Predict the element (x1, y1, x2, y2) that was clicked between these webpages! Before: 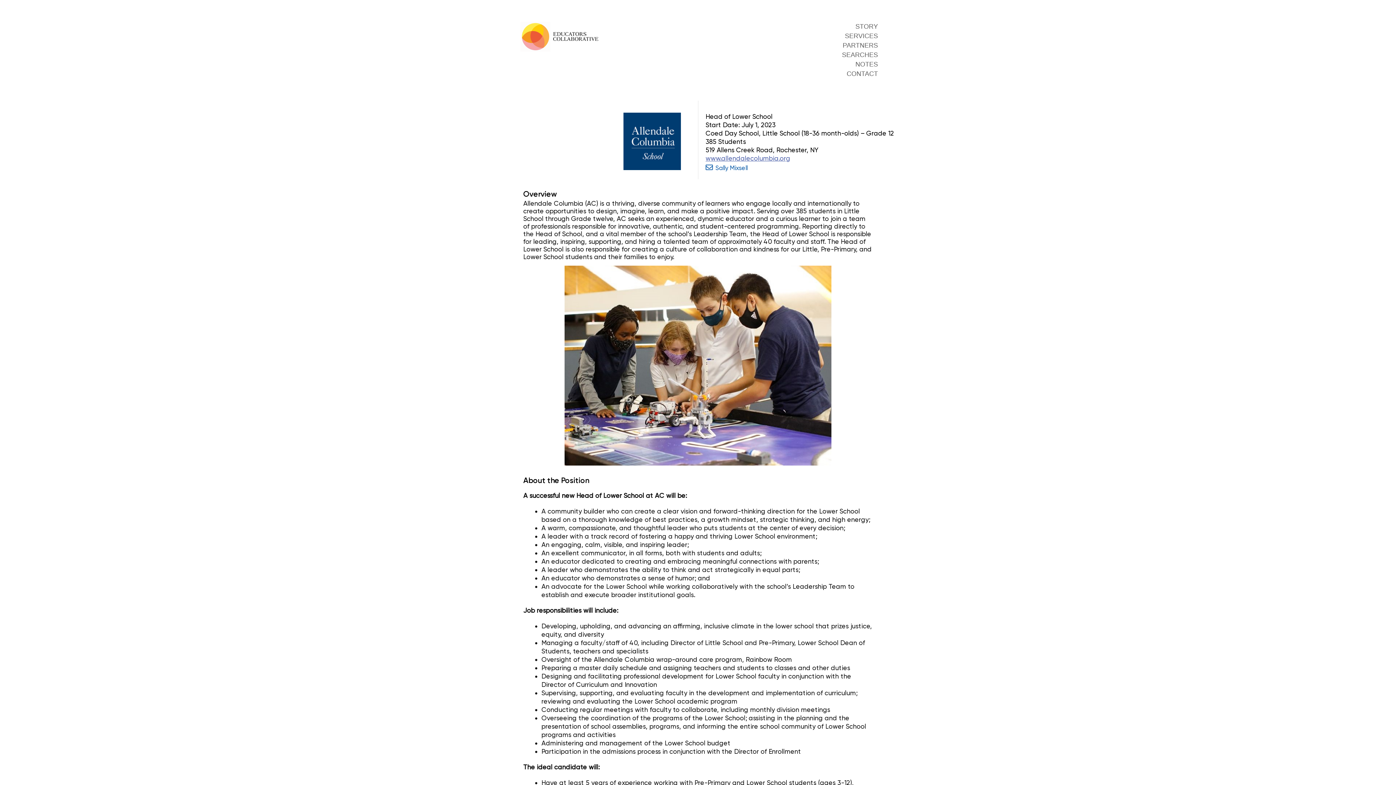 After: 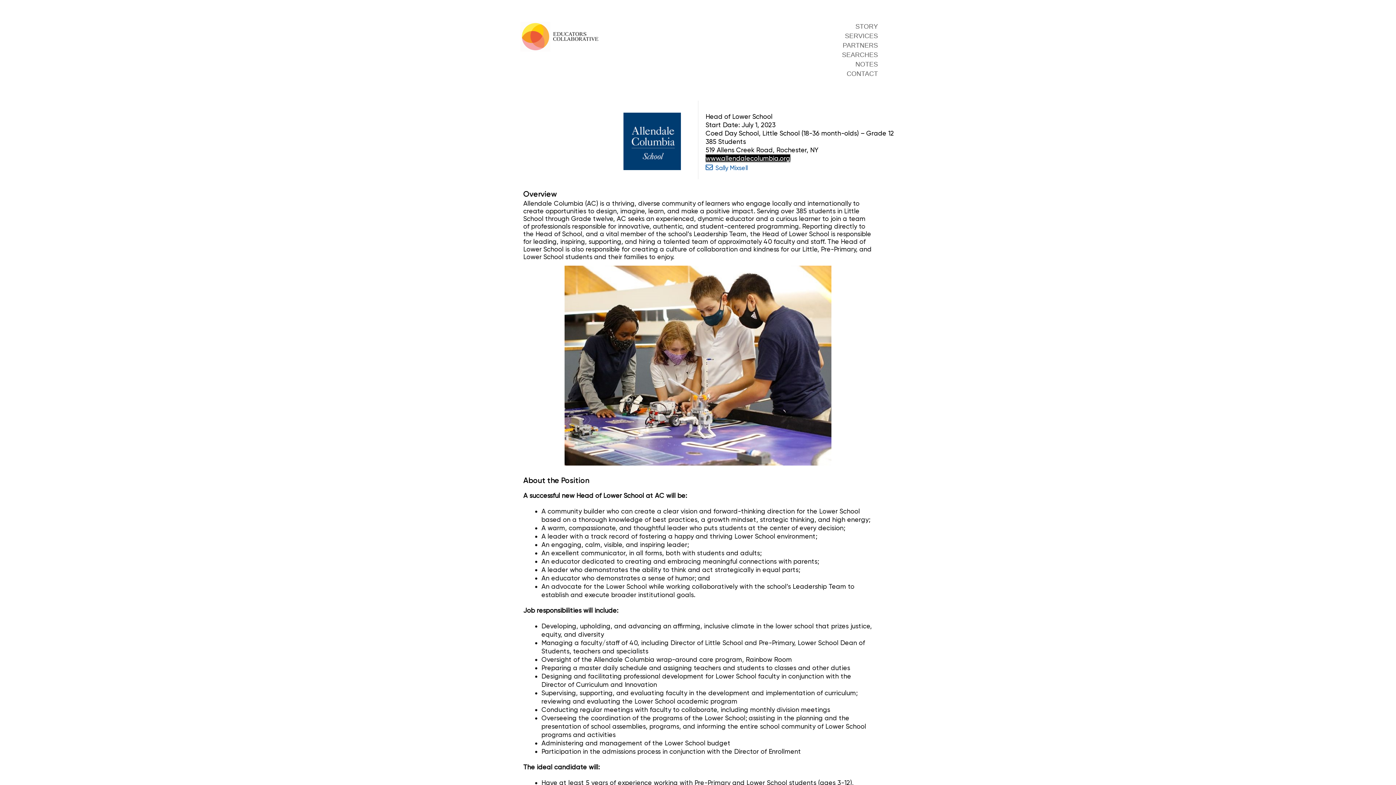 Action: bbox: (705, 154, 790, 162) label: www.allendalecolumbia.org